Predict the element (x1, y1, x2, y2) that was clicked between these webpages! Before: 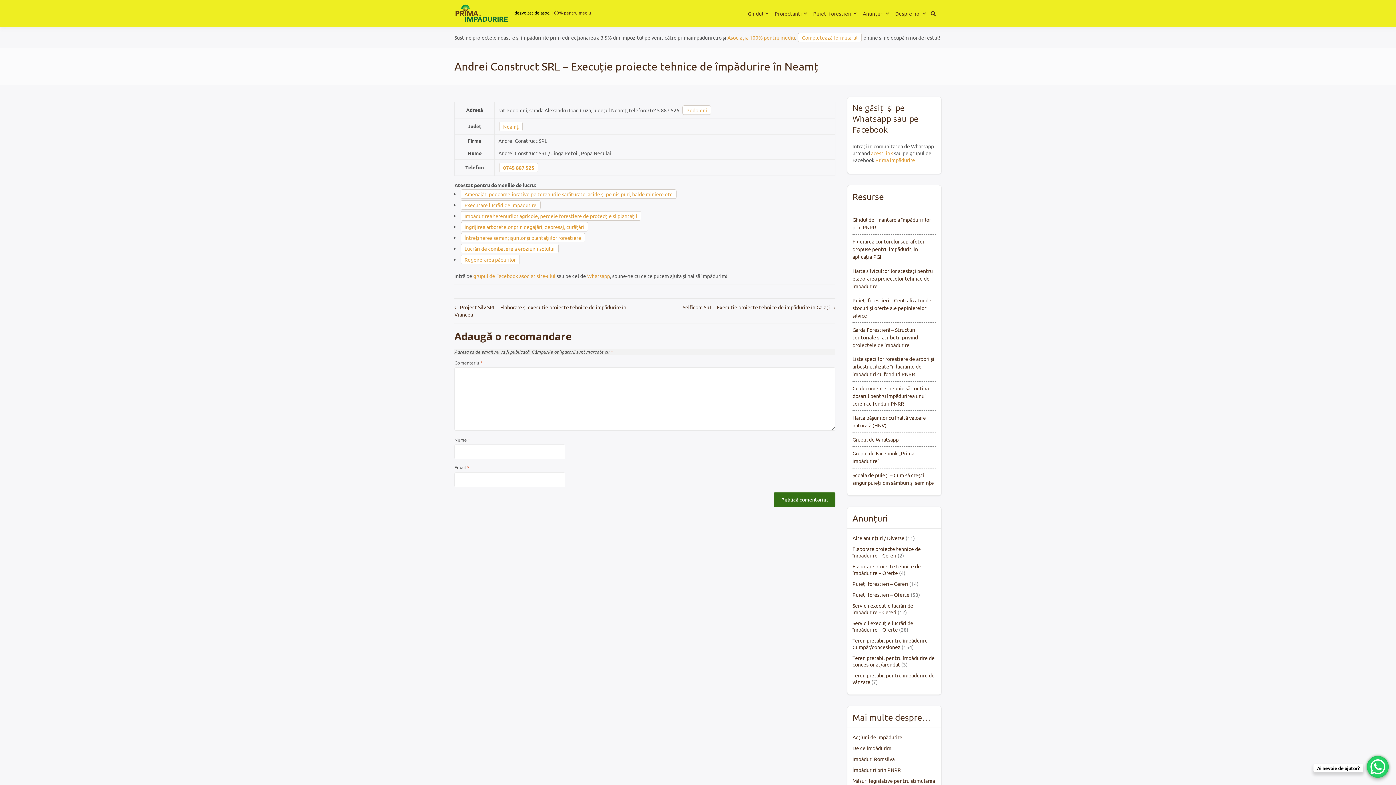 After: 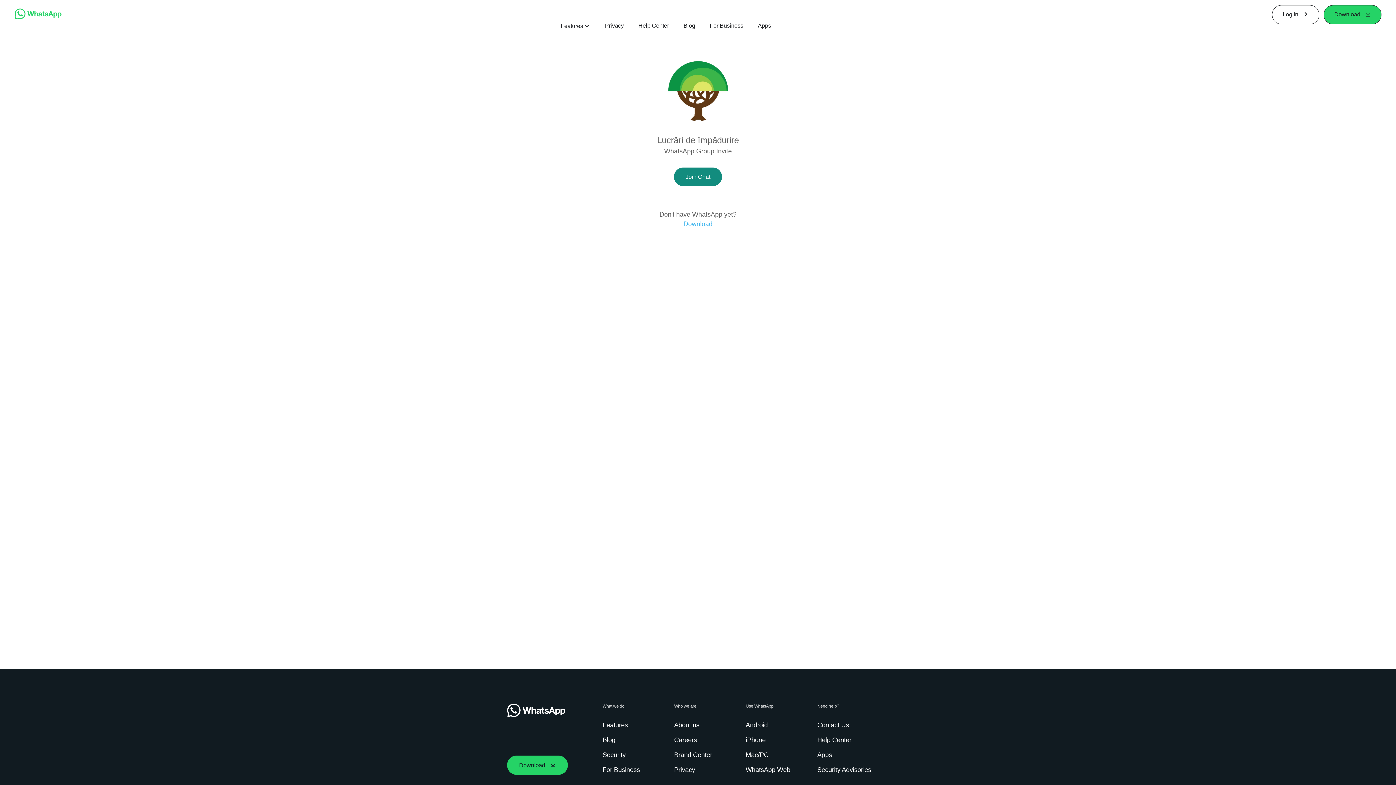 Action: bbox: (587, 272, 610, 279) label: Whatsapp